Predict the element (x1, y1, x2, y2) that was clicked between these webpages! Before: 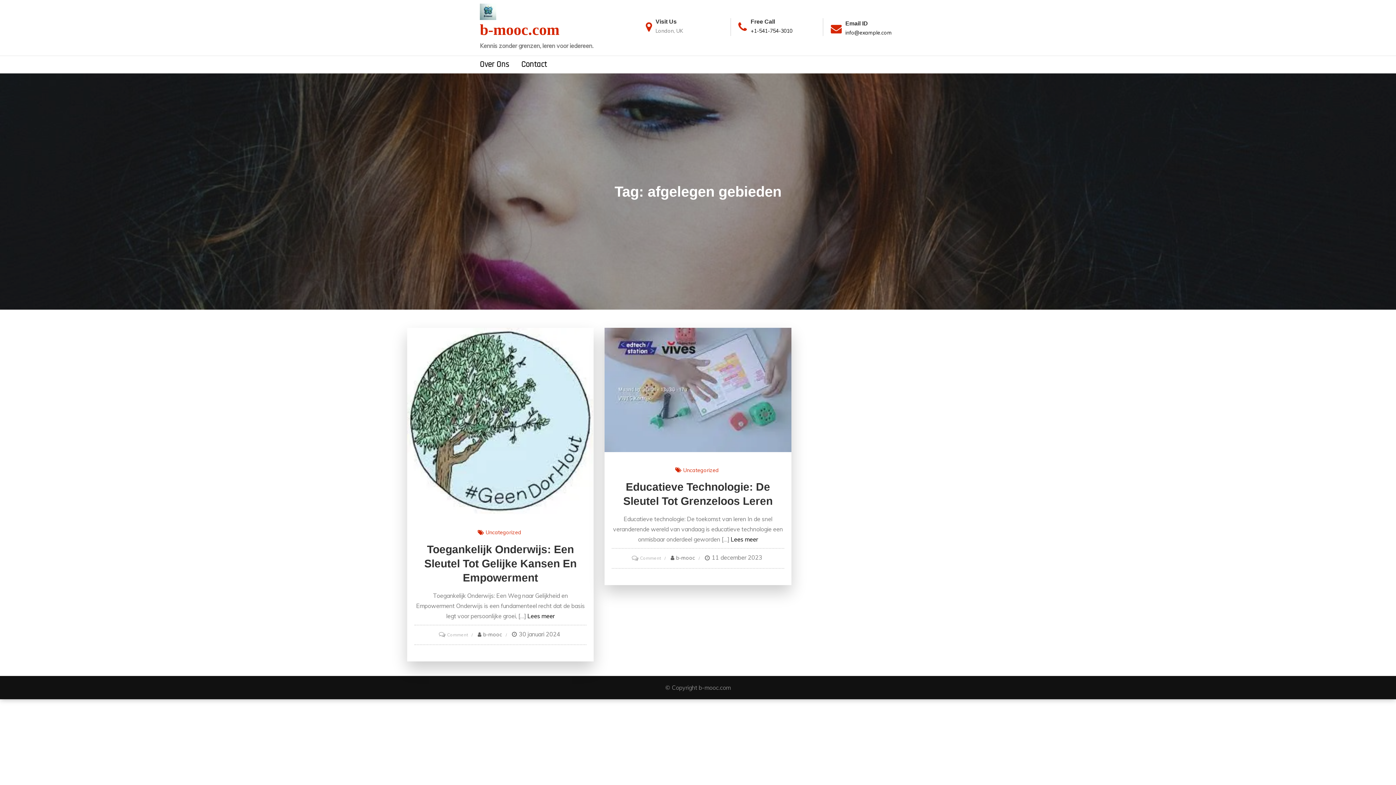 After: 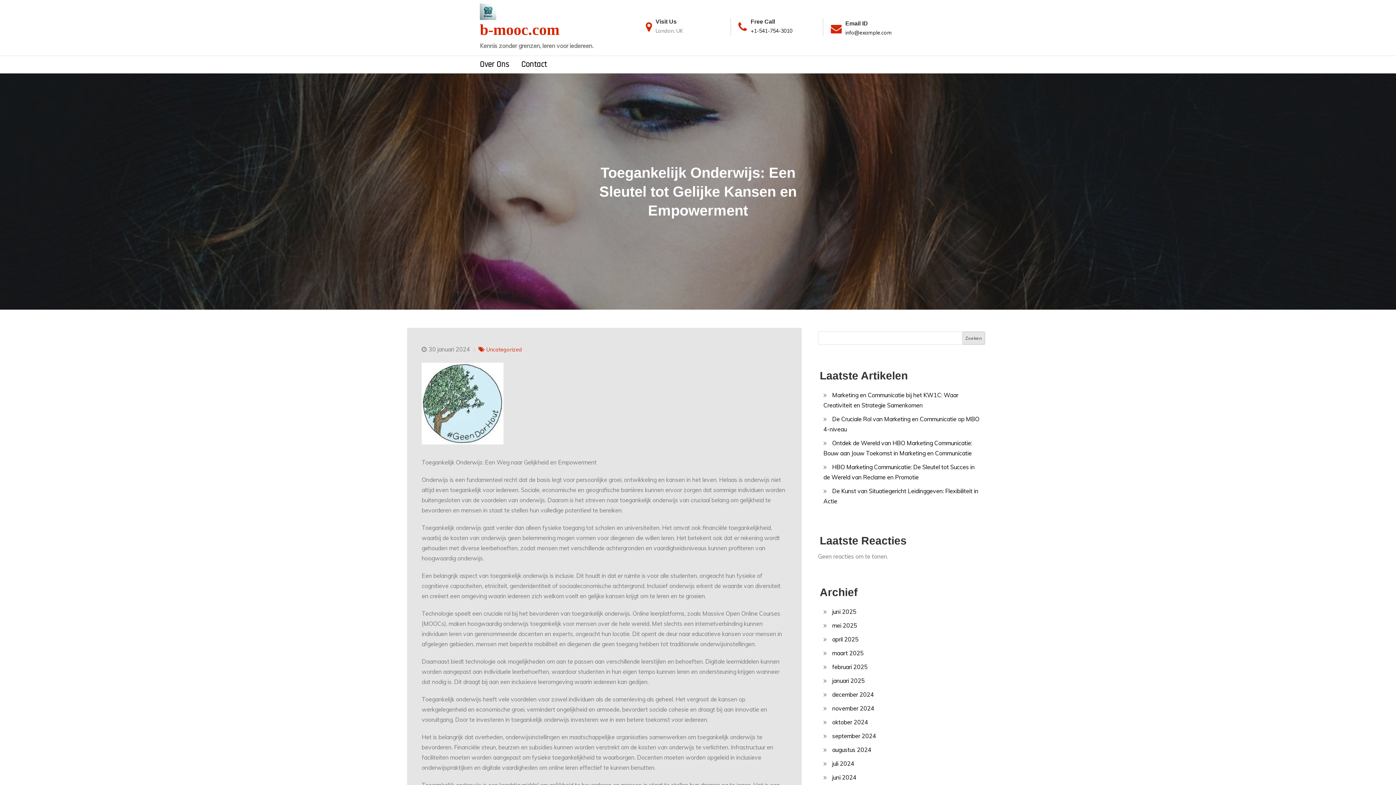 Action: label: Lees meer bbox: (527, 612, 554, 619)